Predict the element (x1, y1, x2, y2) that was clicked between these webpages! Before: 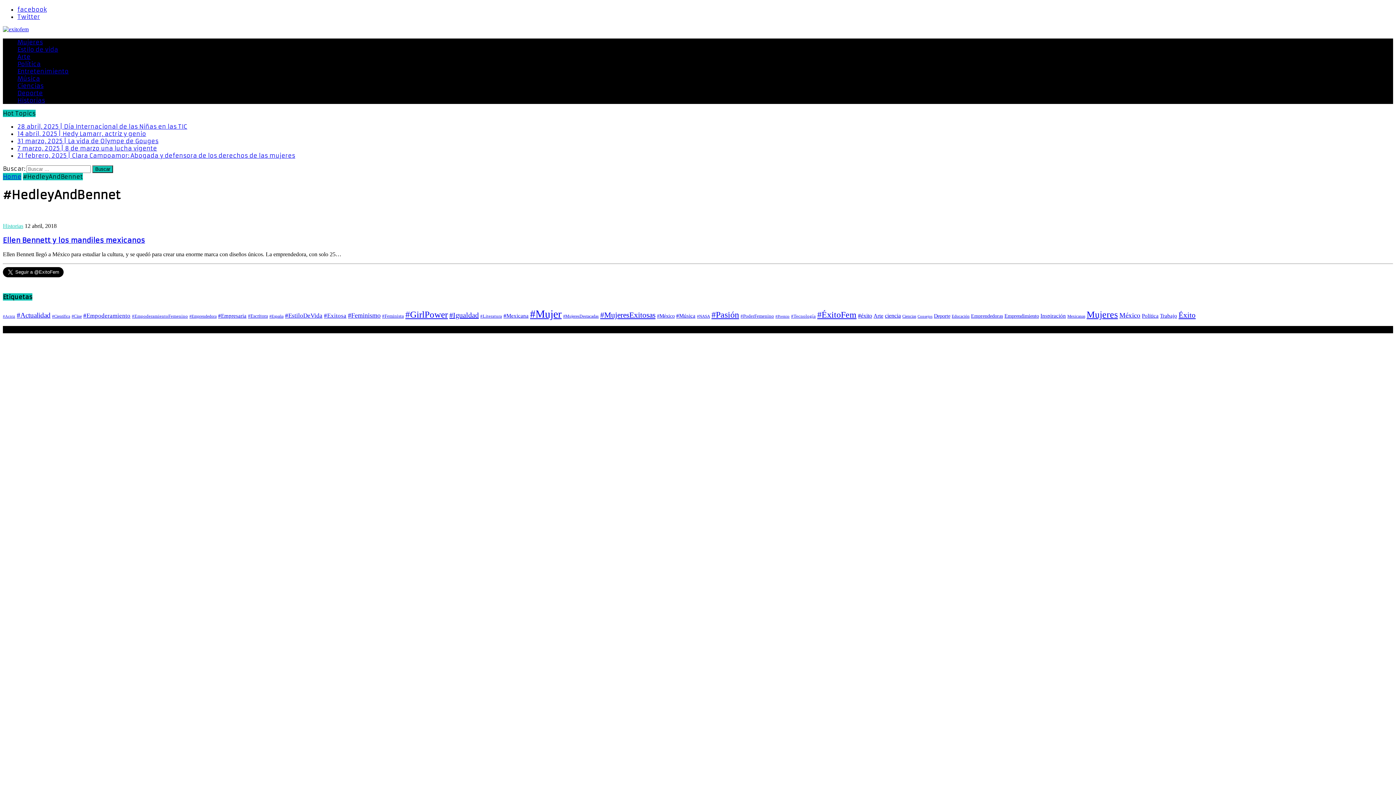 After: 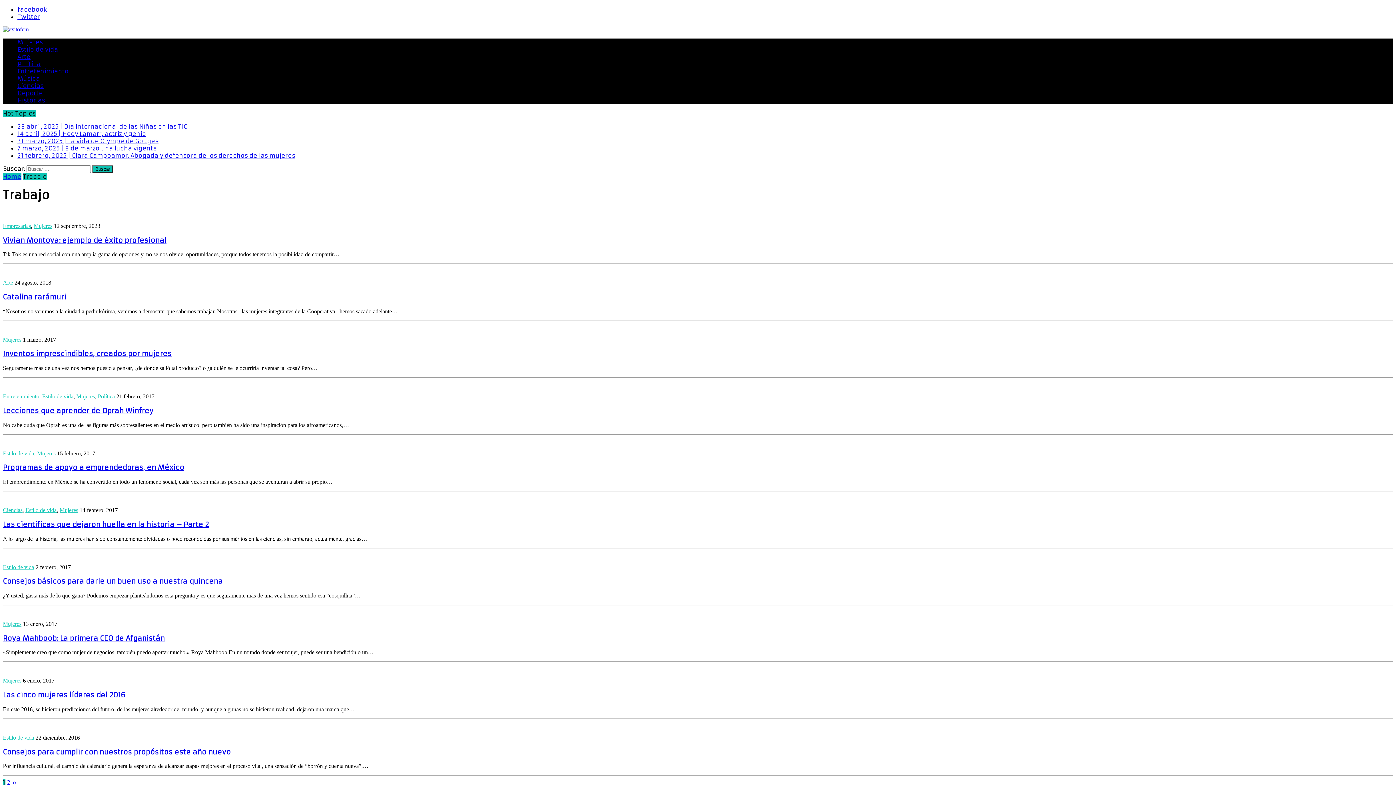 Action: bbox: (1160, 312, 1177, 318) label: Trabajo (19 elementos)